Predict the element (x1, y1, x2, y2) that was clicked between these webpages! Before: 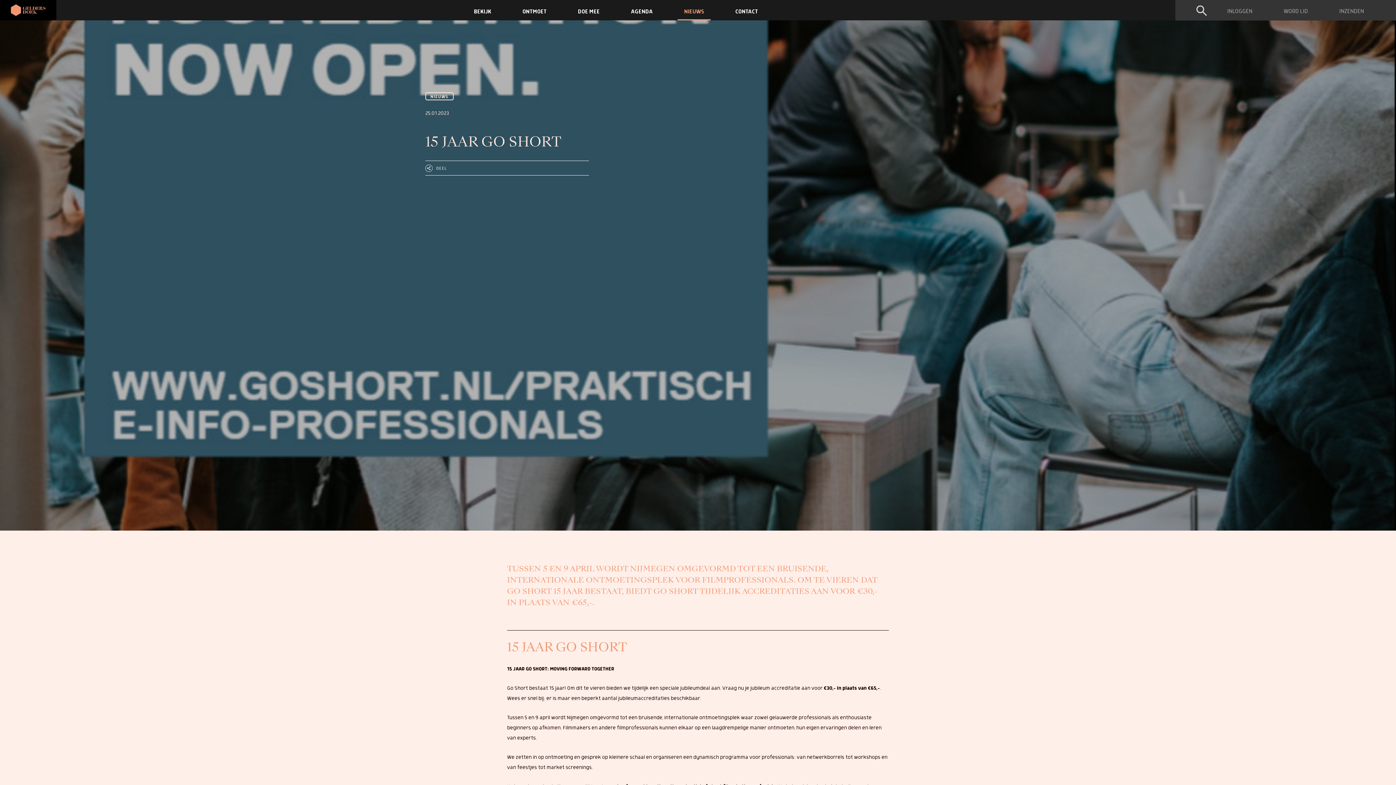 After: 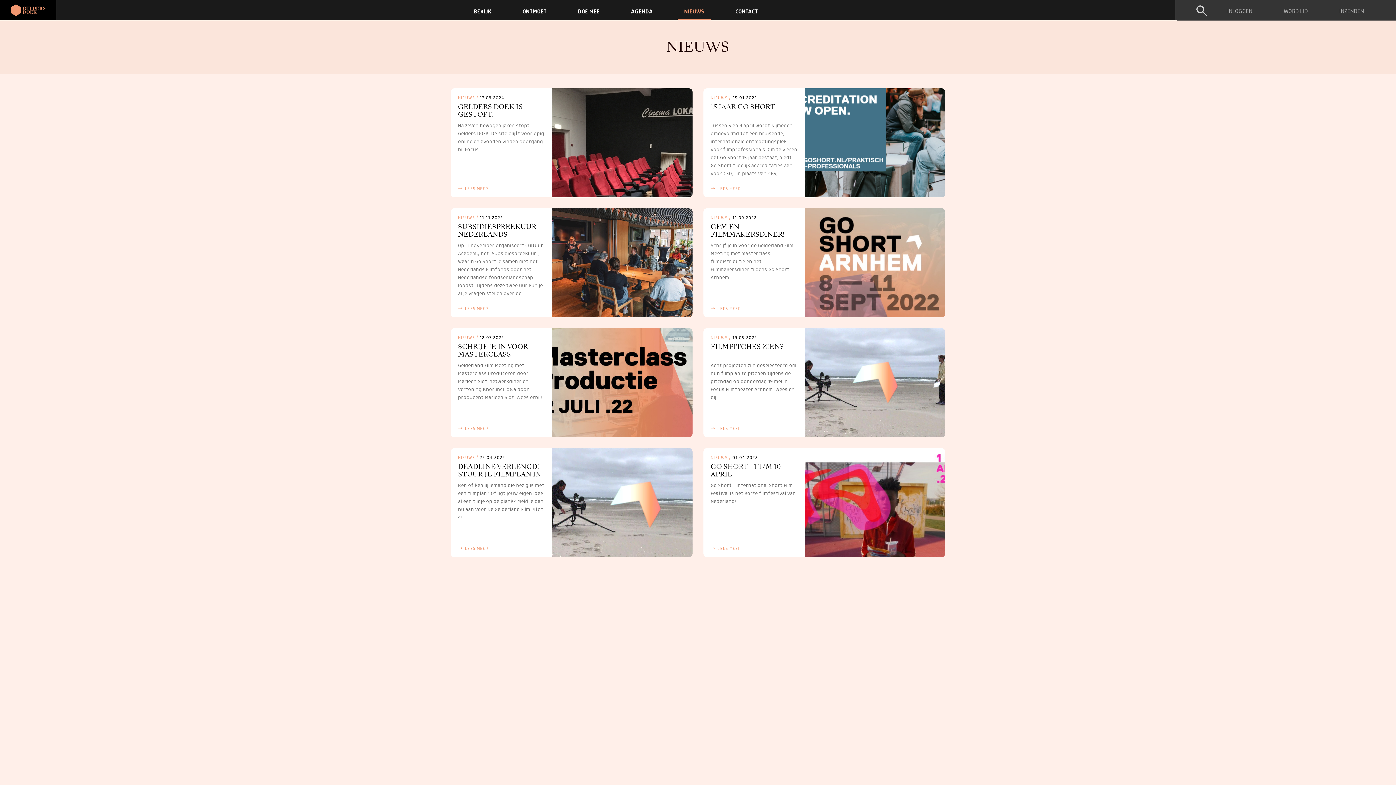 Action: bbox: (674, 0, 714, 20) label: NIEUWS